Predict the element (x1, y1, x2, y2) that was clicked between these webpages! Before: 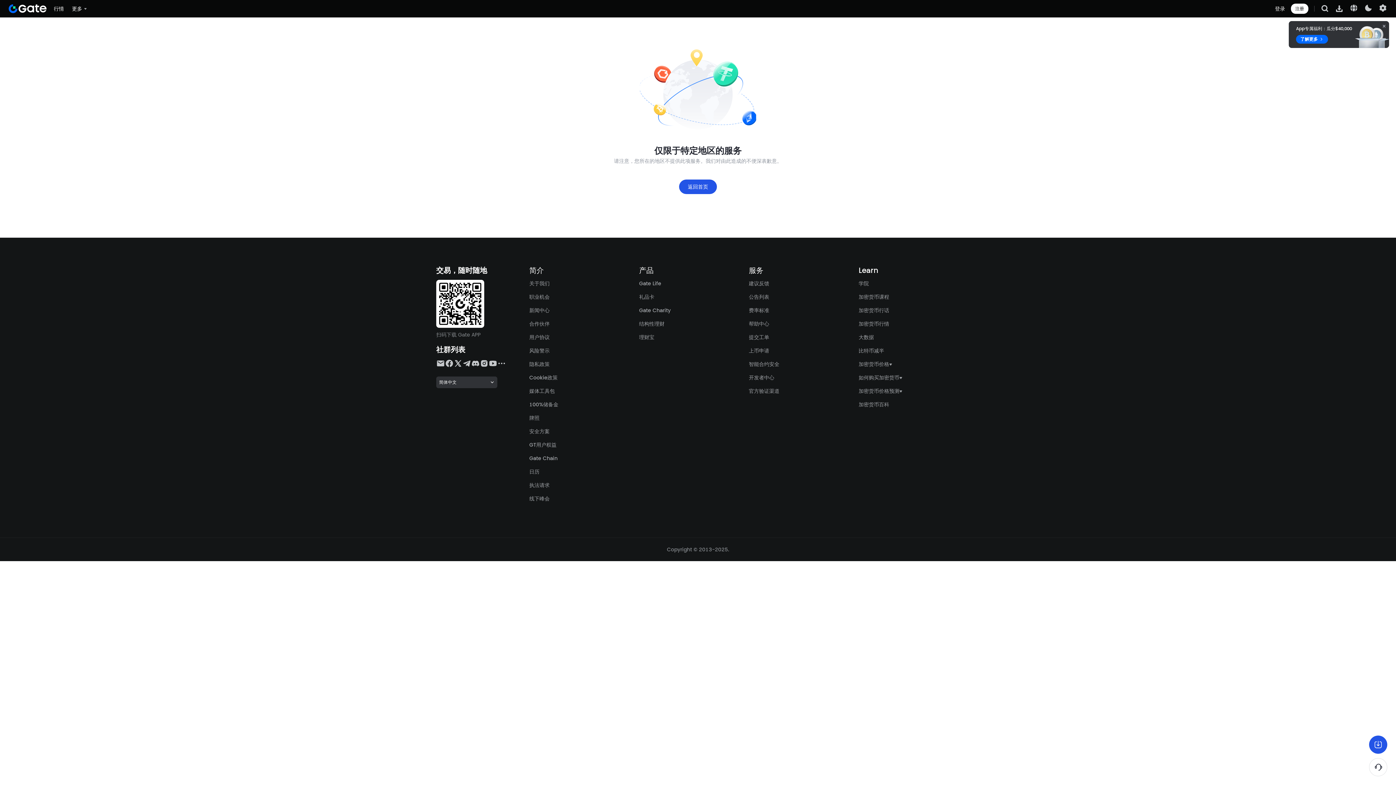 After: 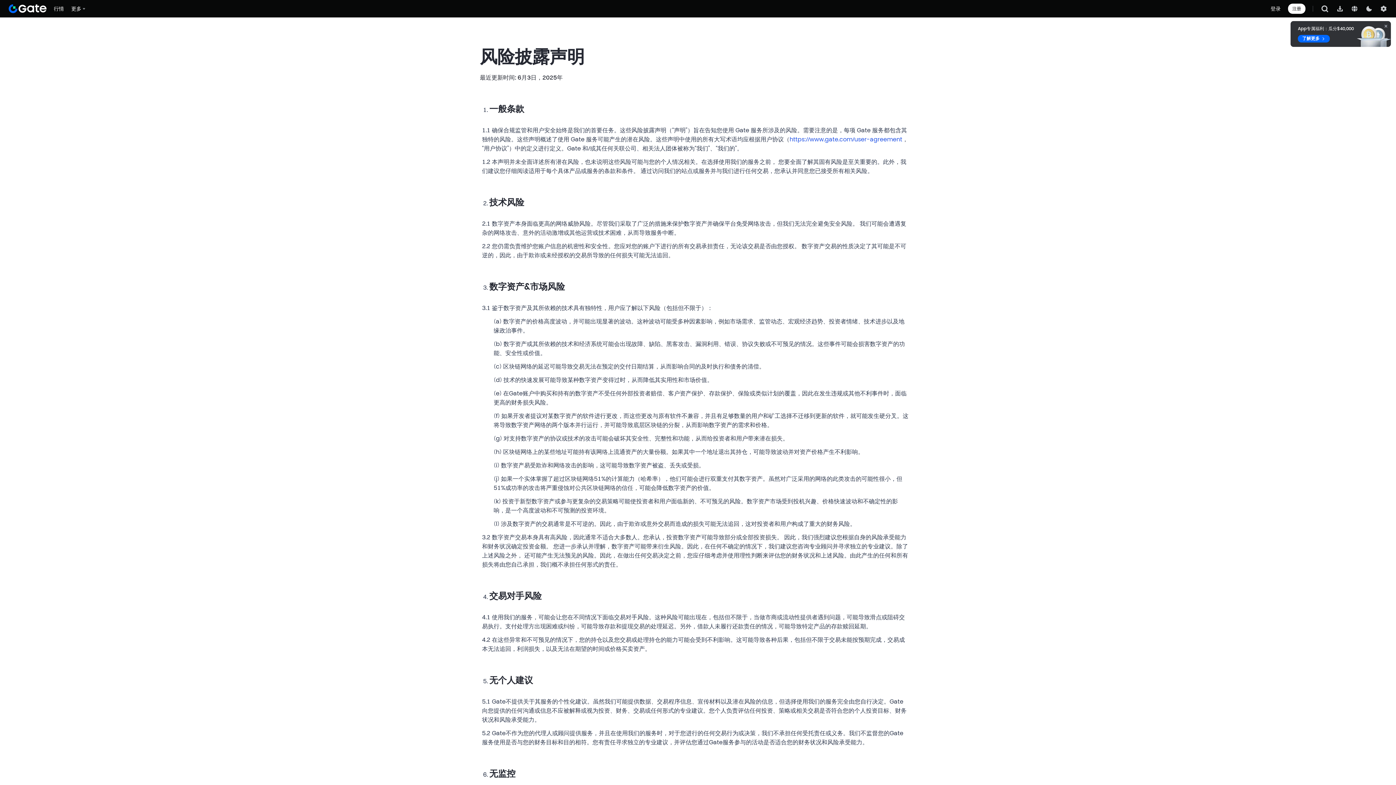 Action: label: 风险警示 bbox: (529, 347, 549, 354)